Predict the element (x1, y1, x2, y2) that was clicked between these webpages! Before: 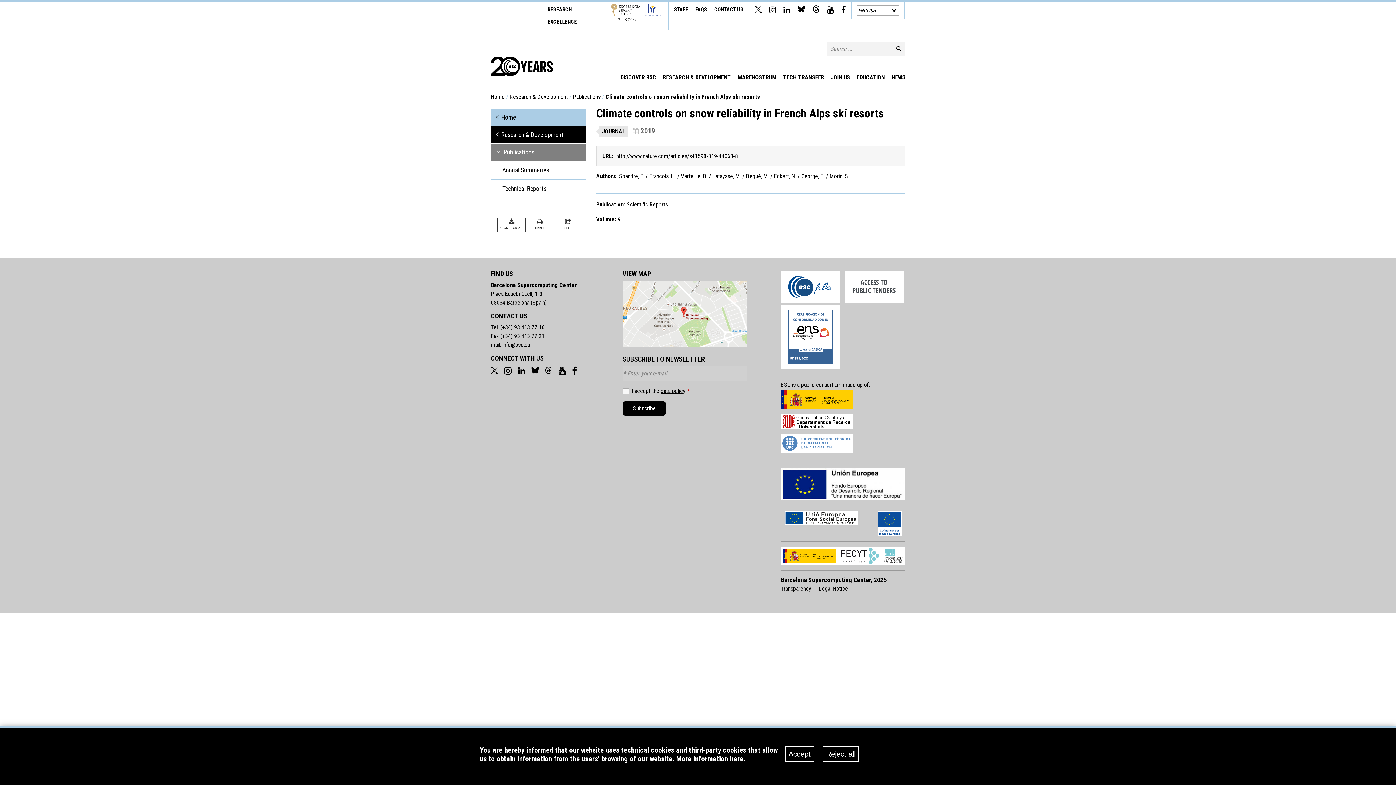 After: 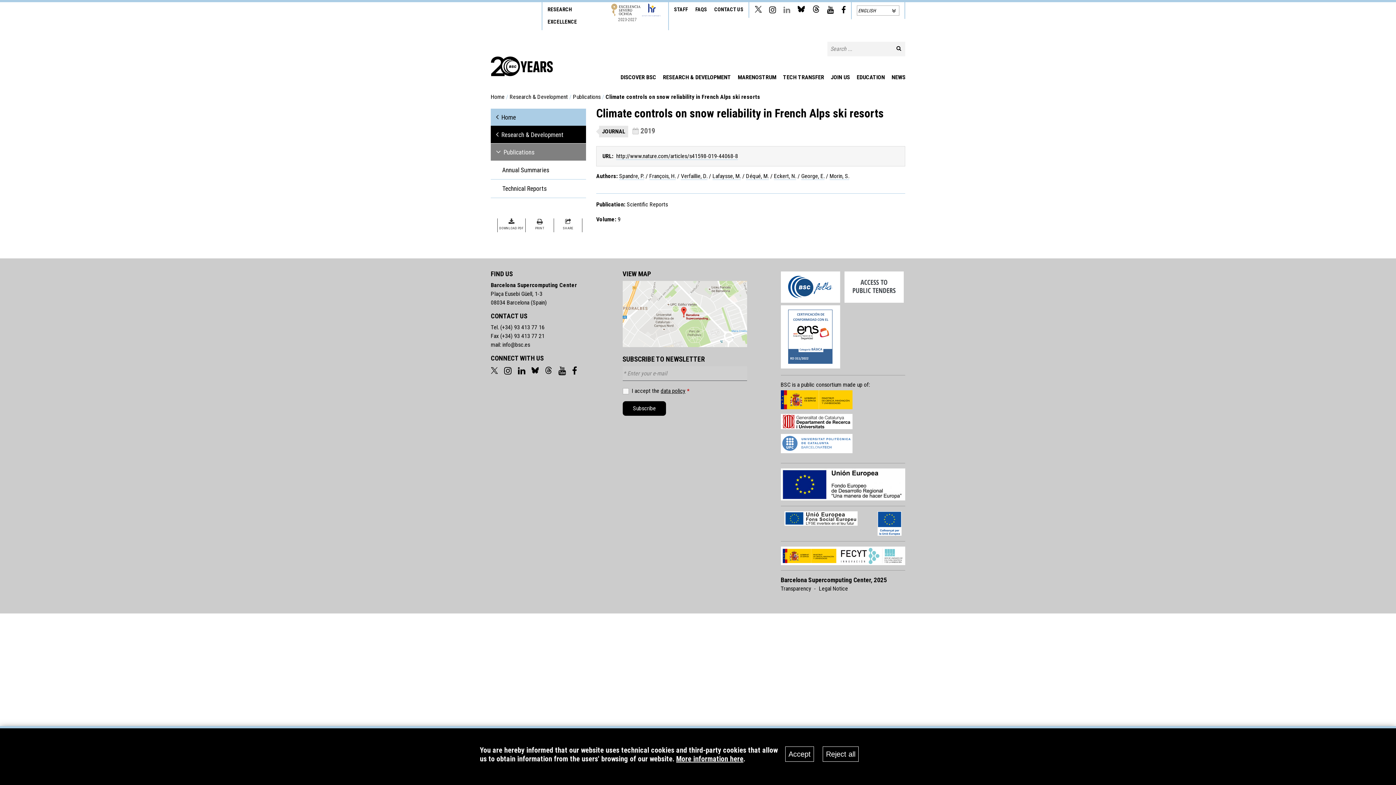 Action: bbox: (783, 8, 790, 14)